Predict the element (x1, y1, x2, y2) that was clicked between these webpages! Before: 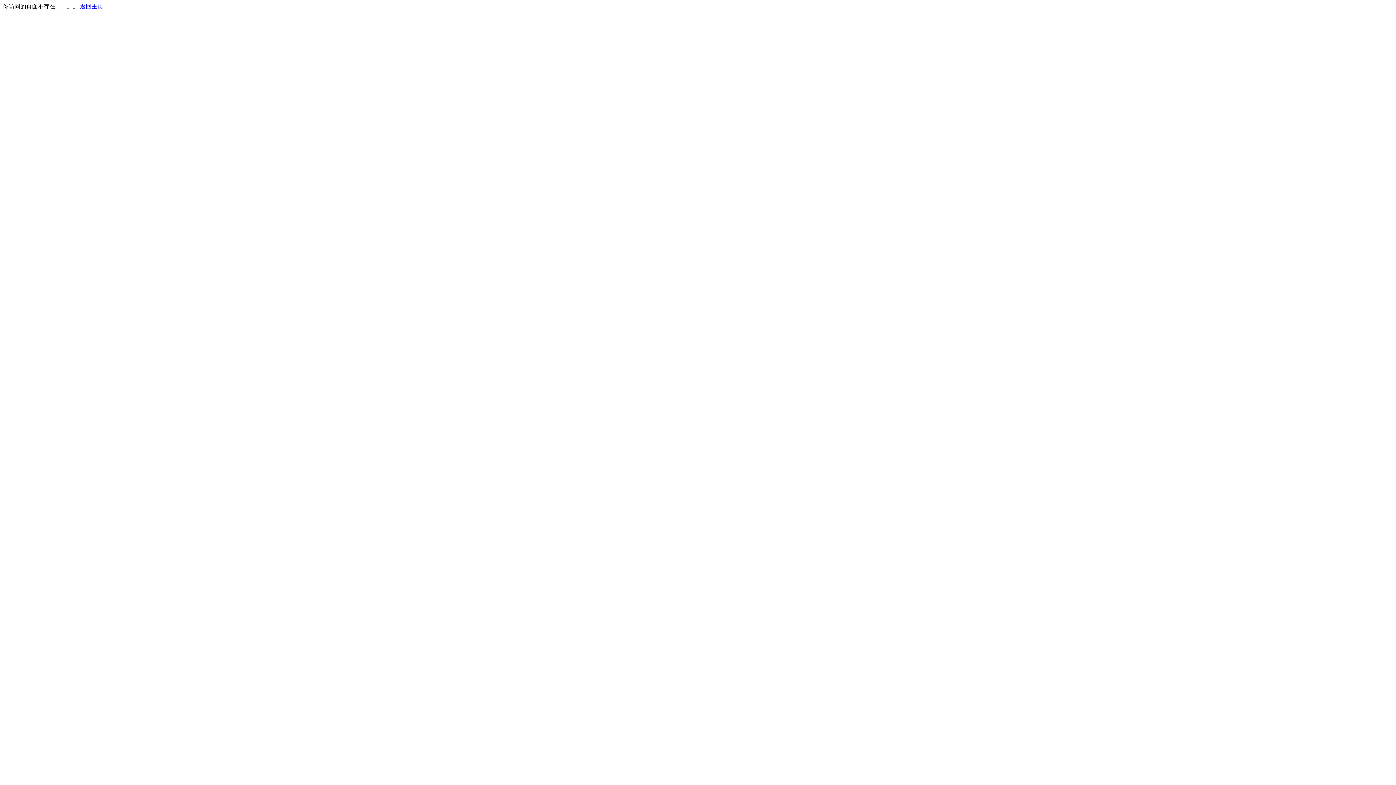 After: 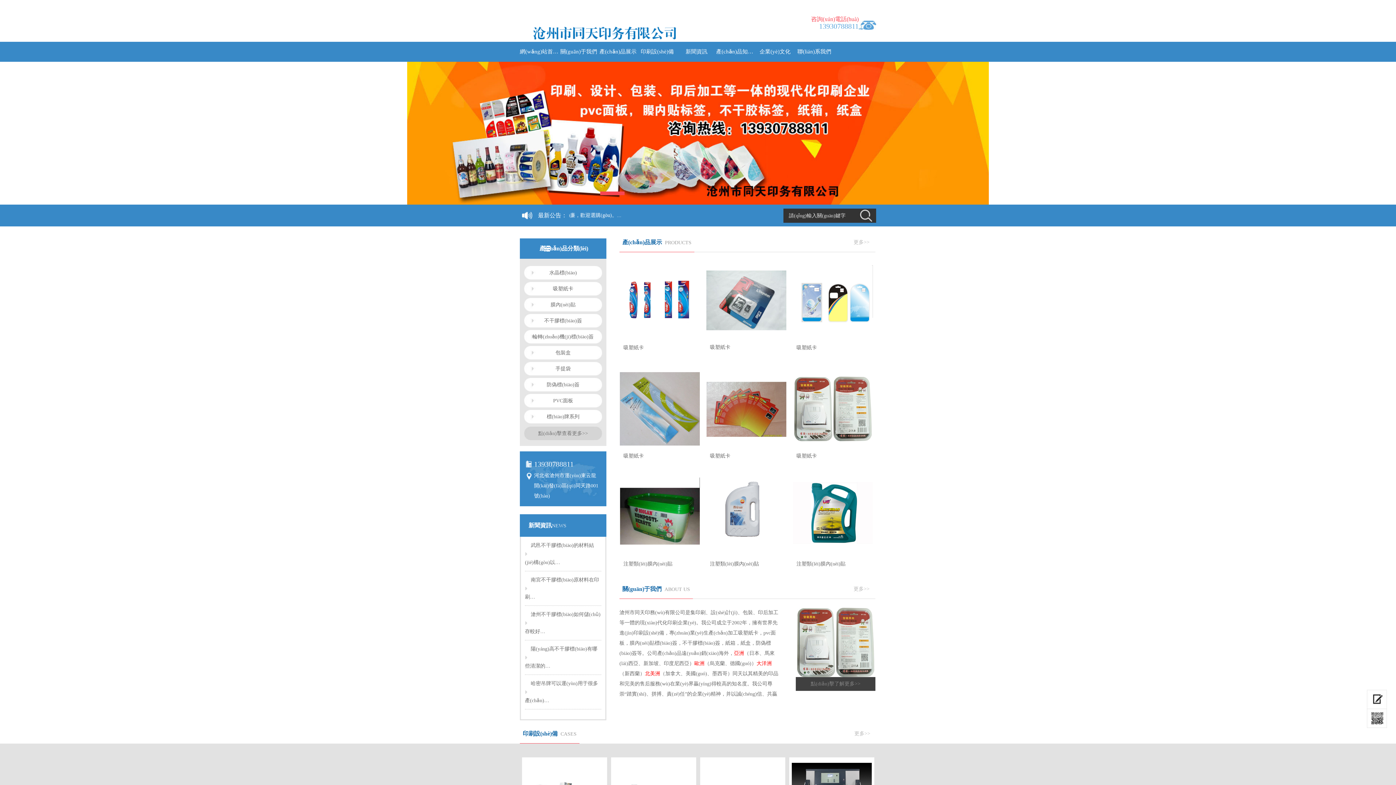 Action: bbox: (80, 3, 103, 9) label: 返回主页